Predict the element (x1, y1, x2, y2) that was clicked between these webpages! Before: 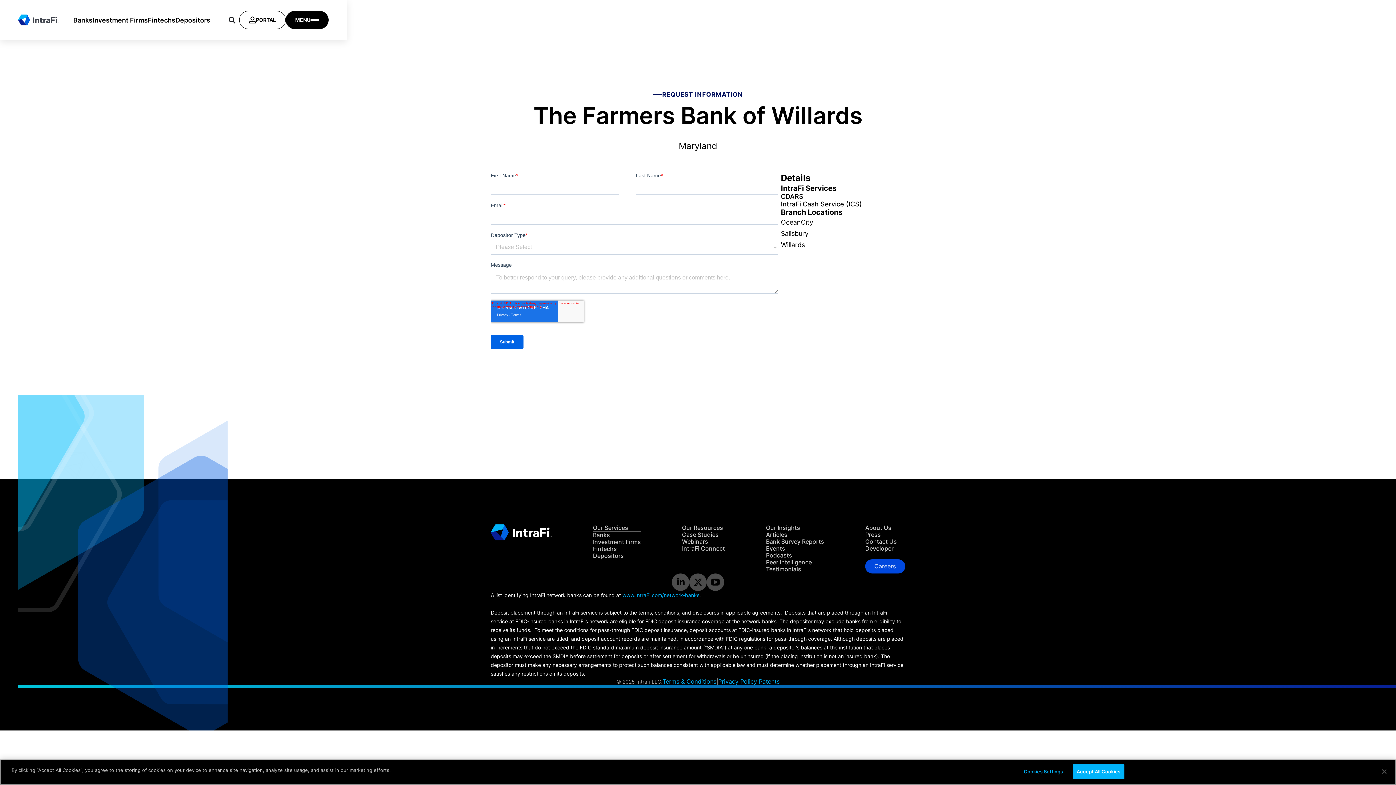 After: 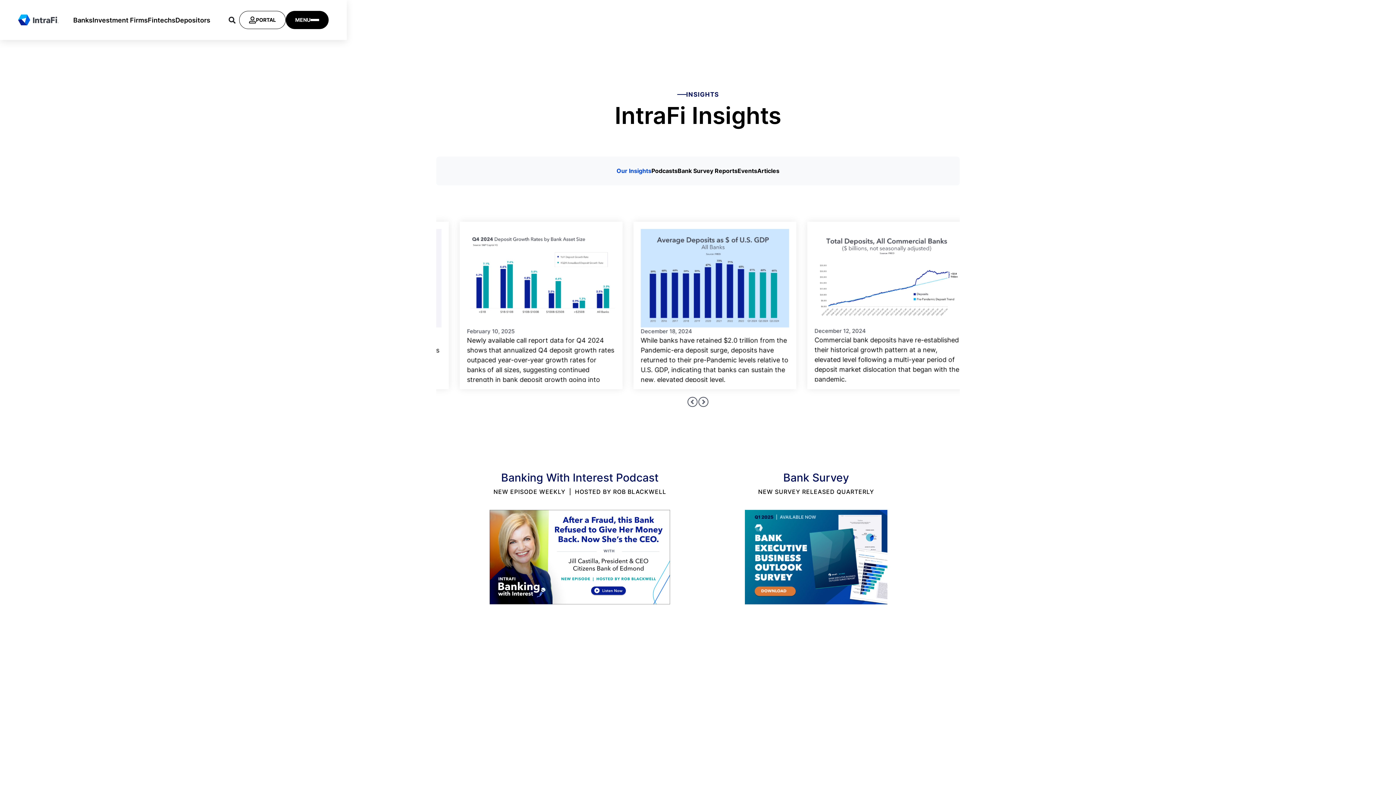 Action: bbox: (588, 446, 633, 452) label: READ MORE